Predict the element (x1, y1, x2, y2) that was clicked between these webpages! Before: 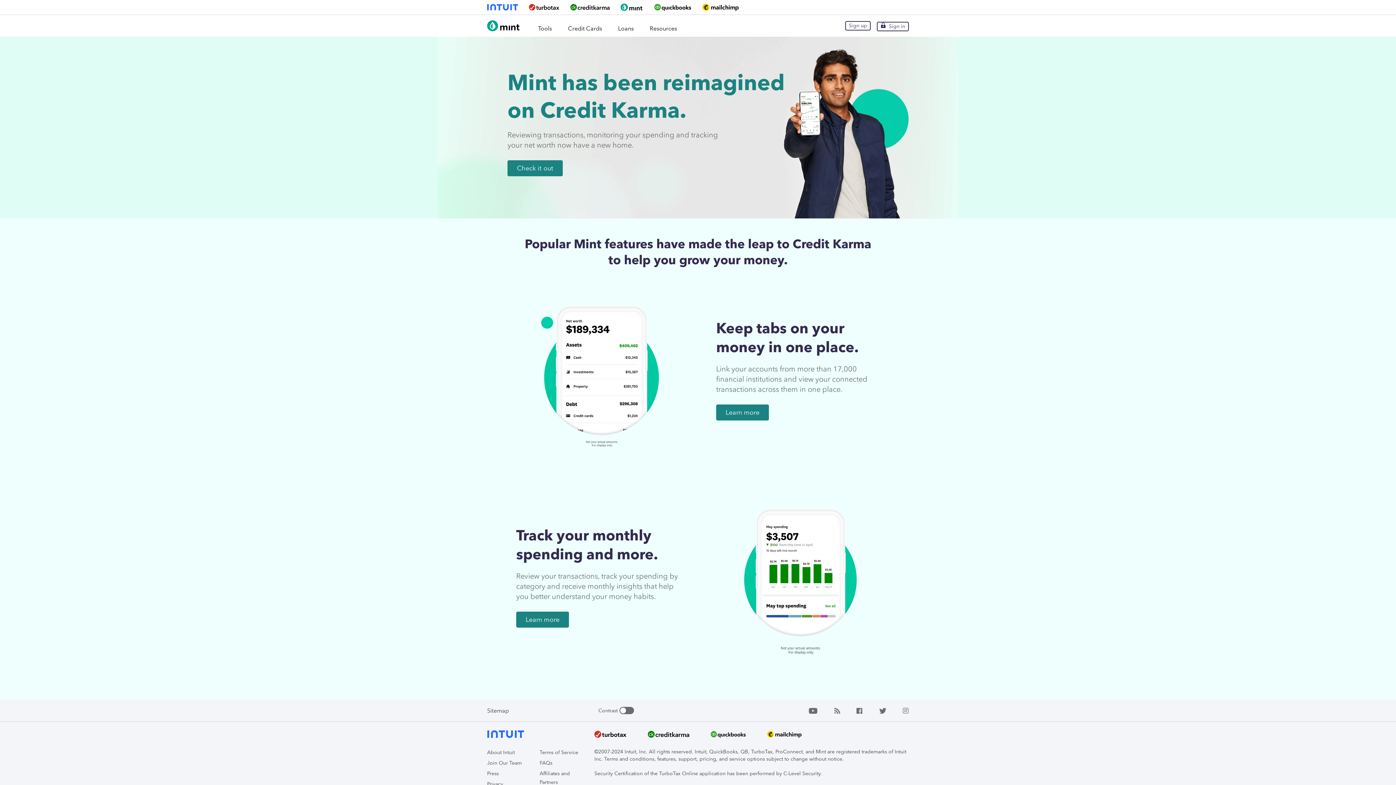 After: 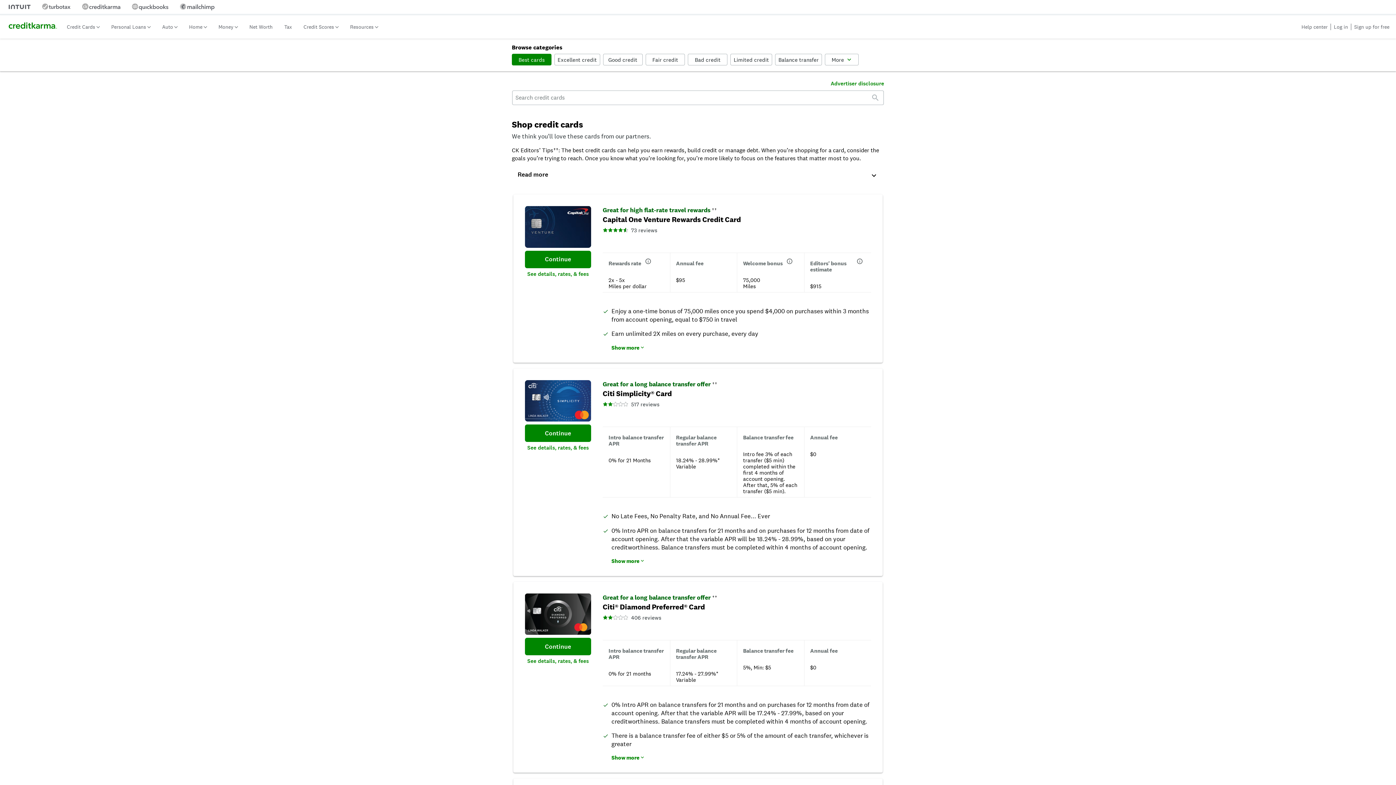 Action: bbox: (567, 14, 602, 36) label: Credit Cards